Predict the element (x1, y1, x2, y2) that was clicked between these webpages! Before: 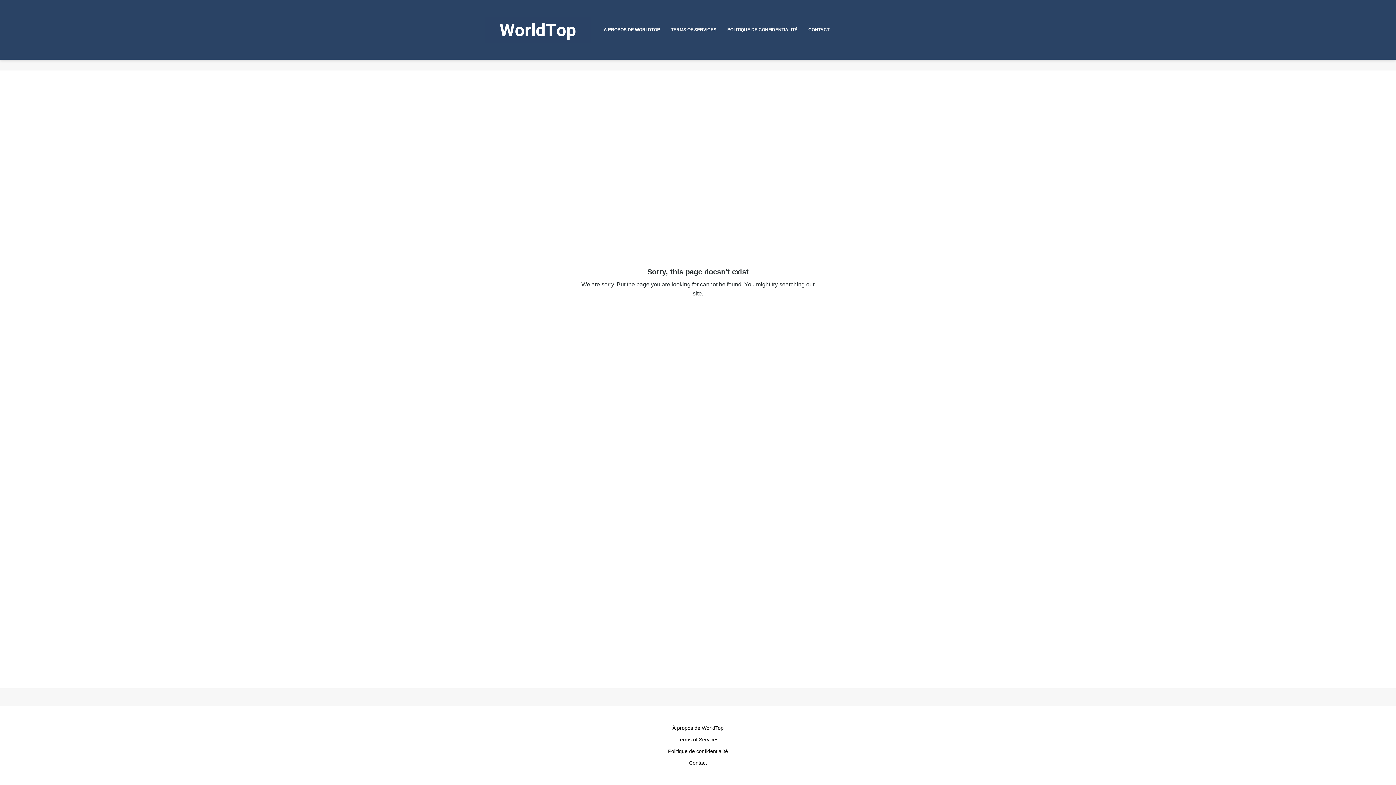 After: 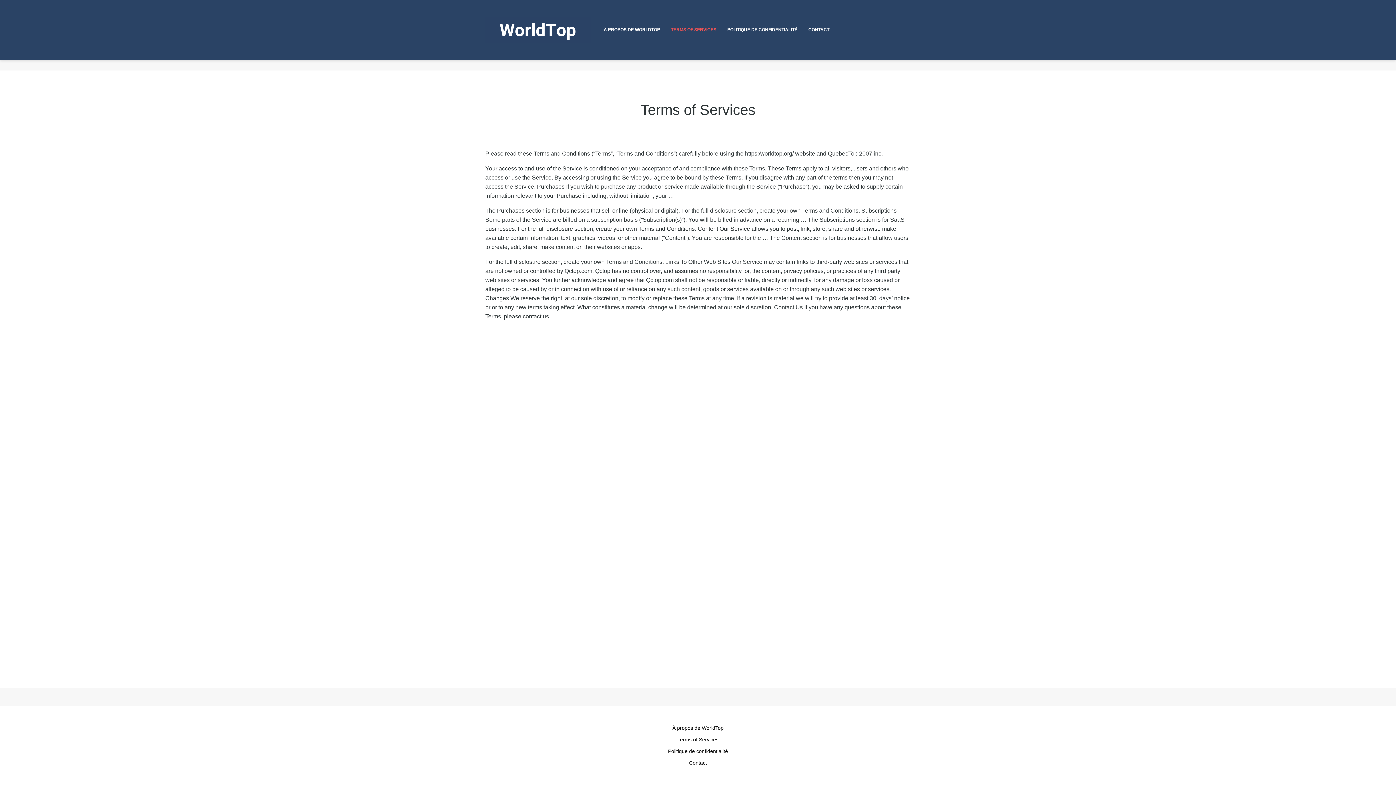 Action: label: TERMS OF SERVICES bbox: (671, 5, 716, 53)